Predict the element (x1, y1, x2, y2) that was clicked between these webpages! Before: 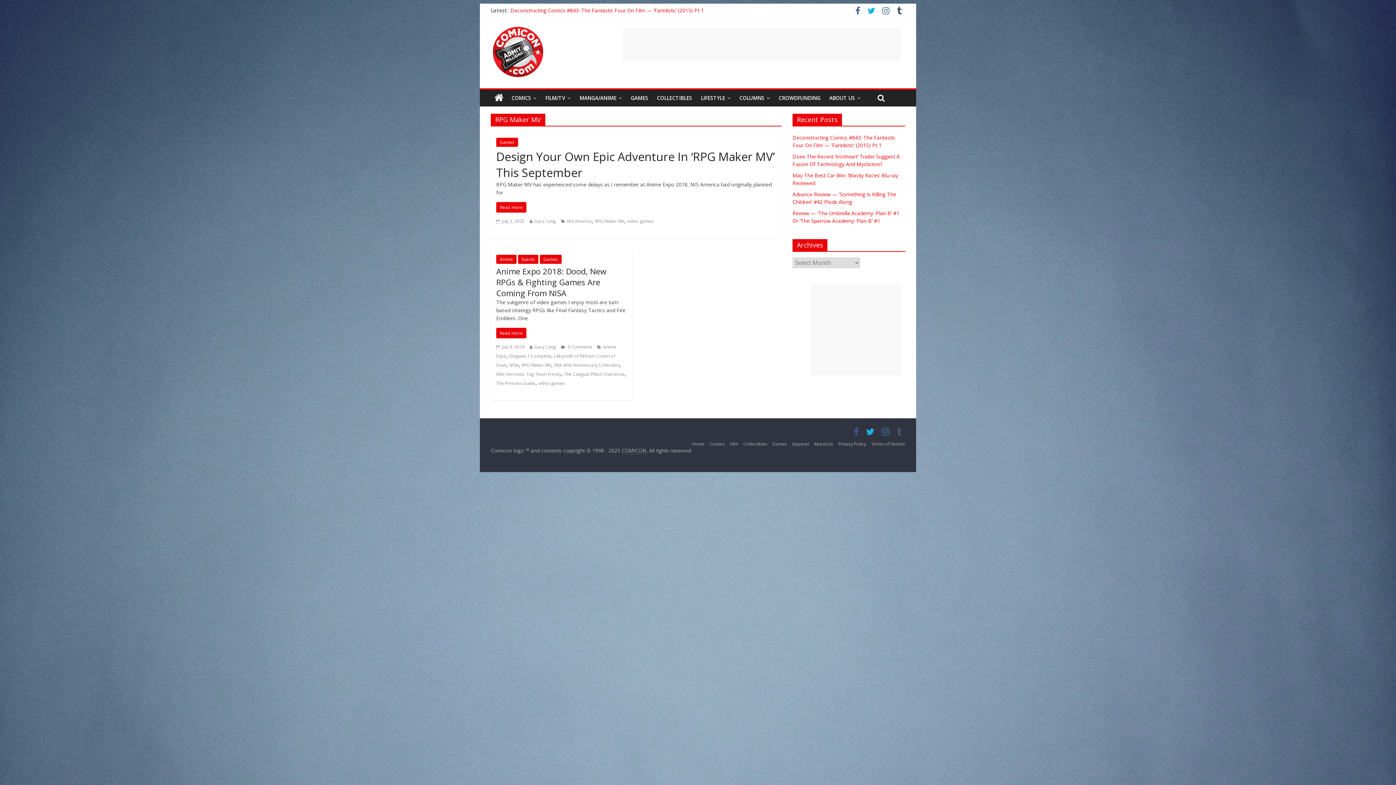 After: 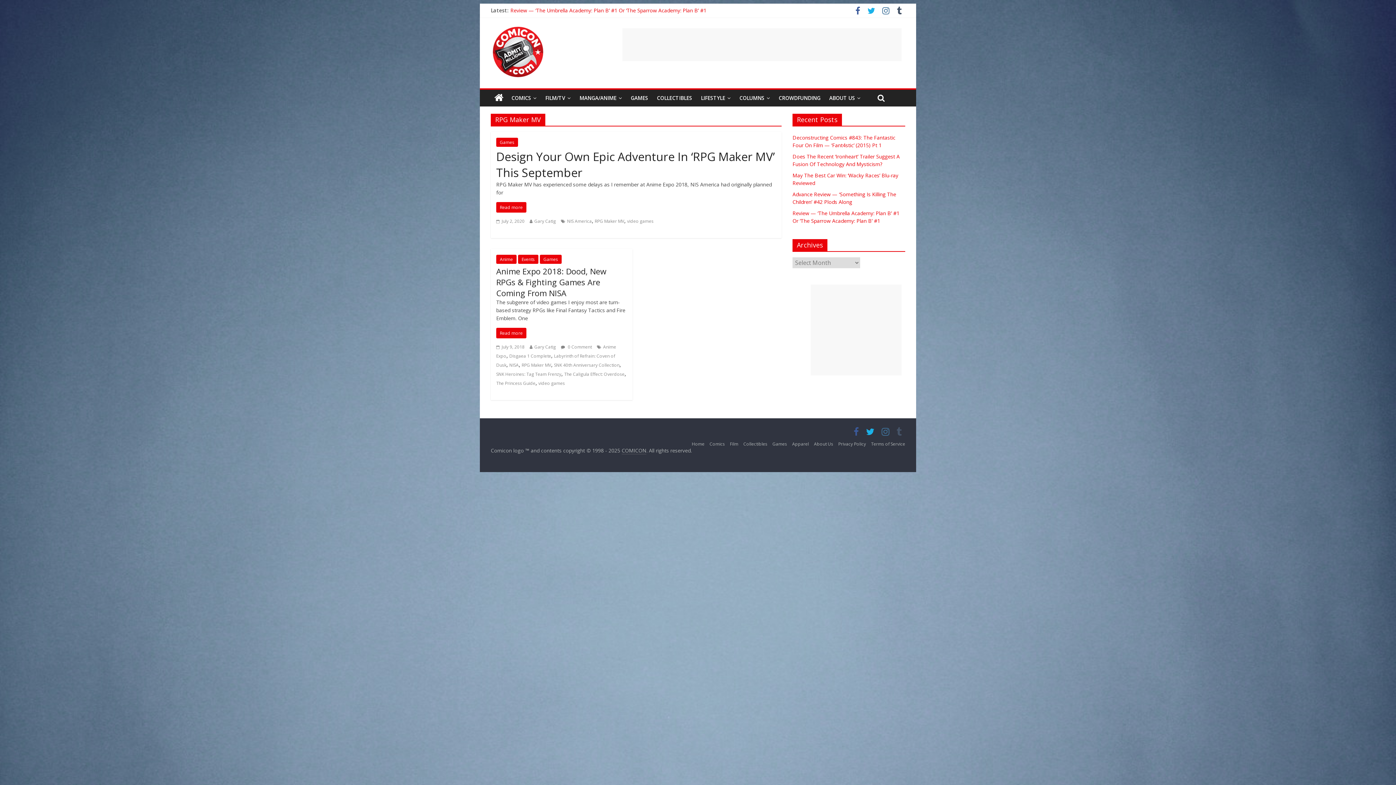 Action: bbox: (521, 362, 551, 368) label: RPG Maker MV